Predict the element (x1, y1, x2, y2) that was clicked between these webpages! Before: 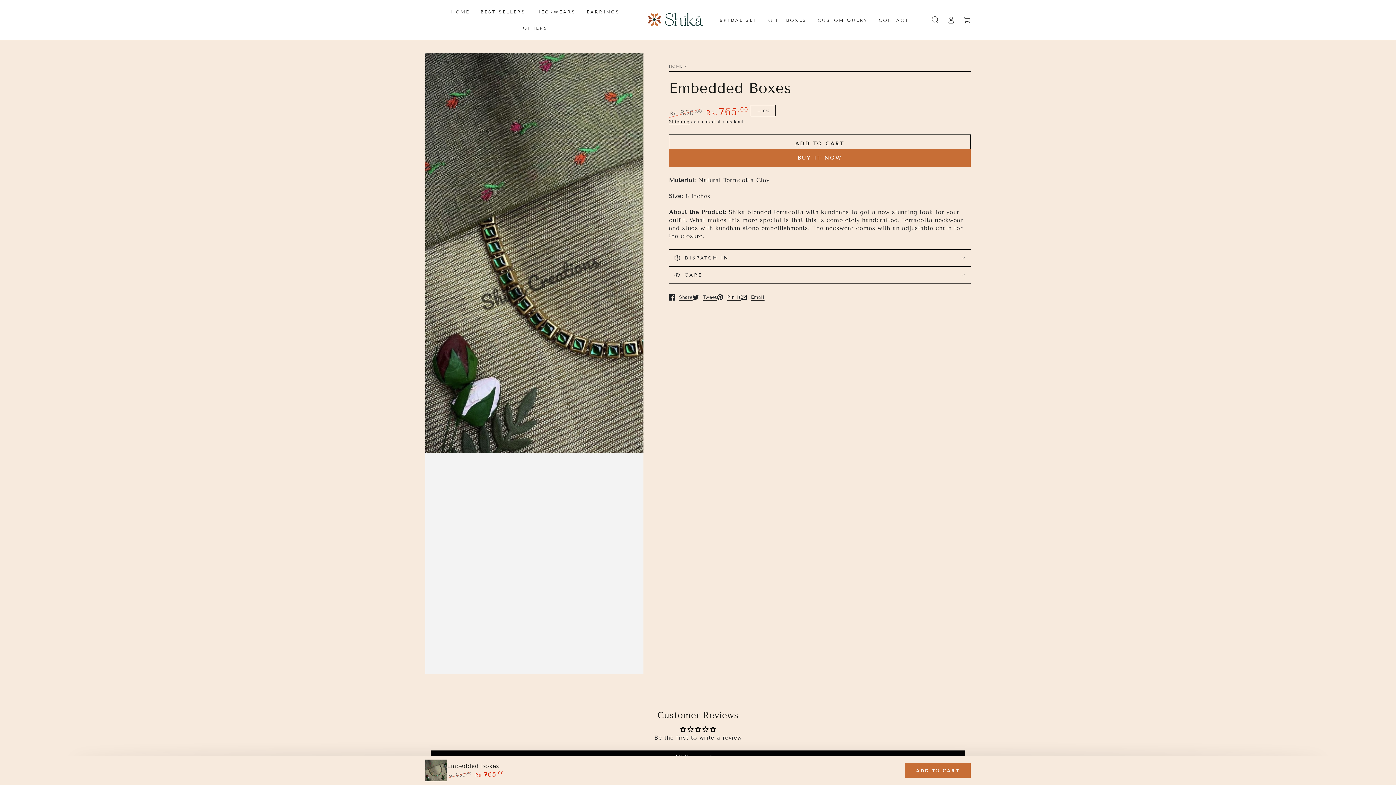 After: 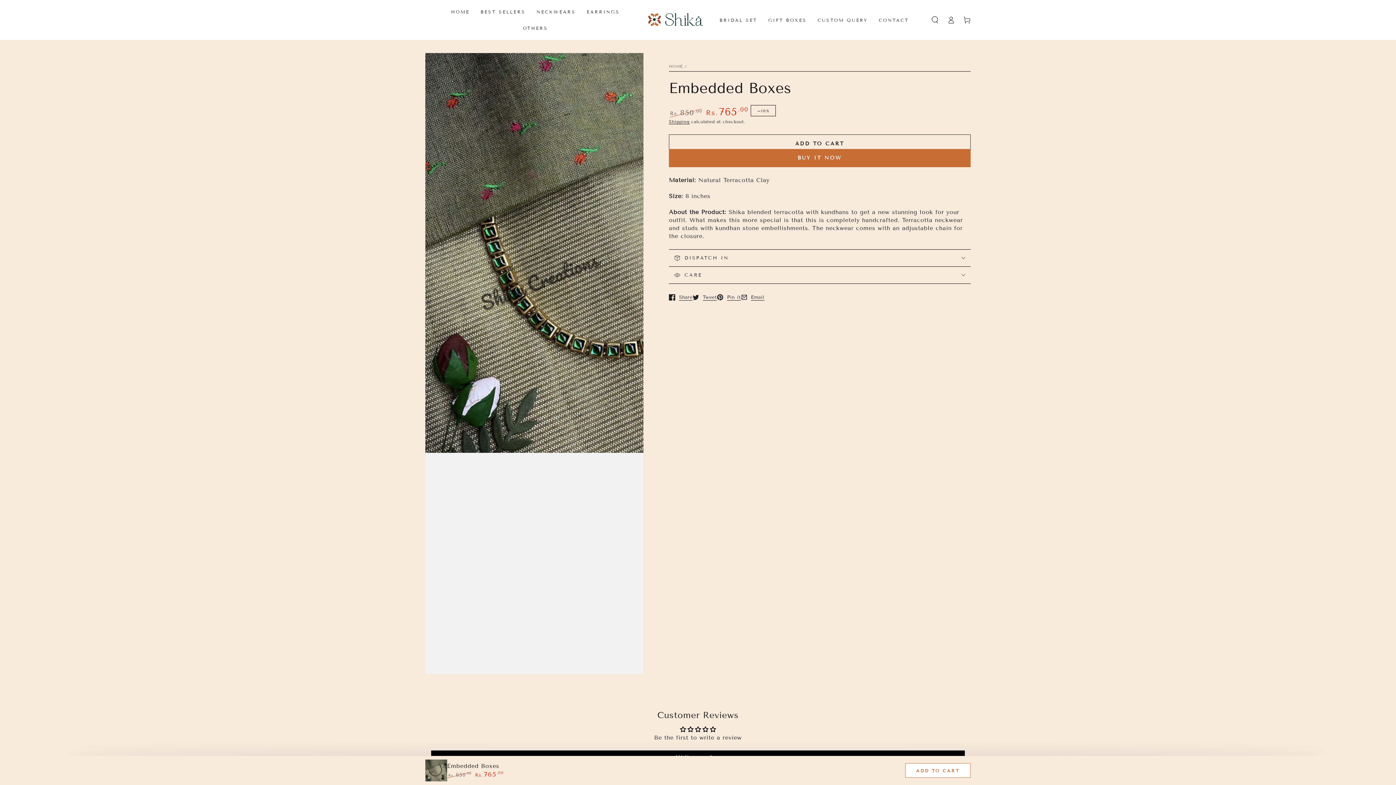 Action: bbox: (905, 763, 970, 778) label: ADD TO CART